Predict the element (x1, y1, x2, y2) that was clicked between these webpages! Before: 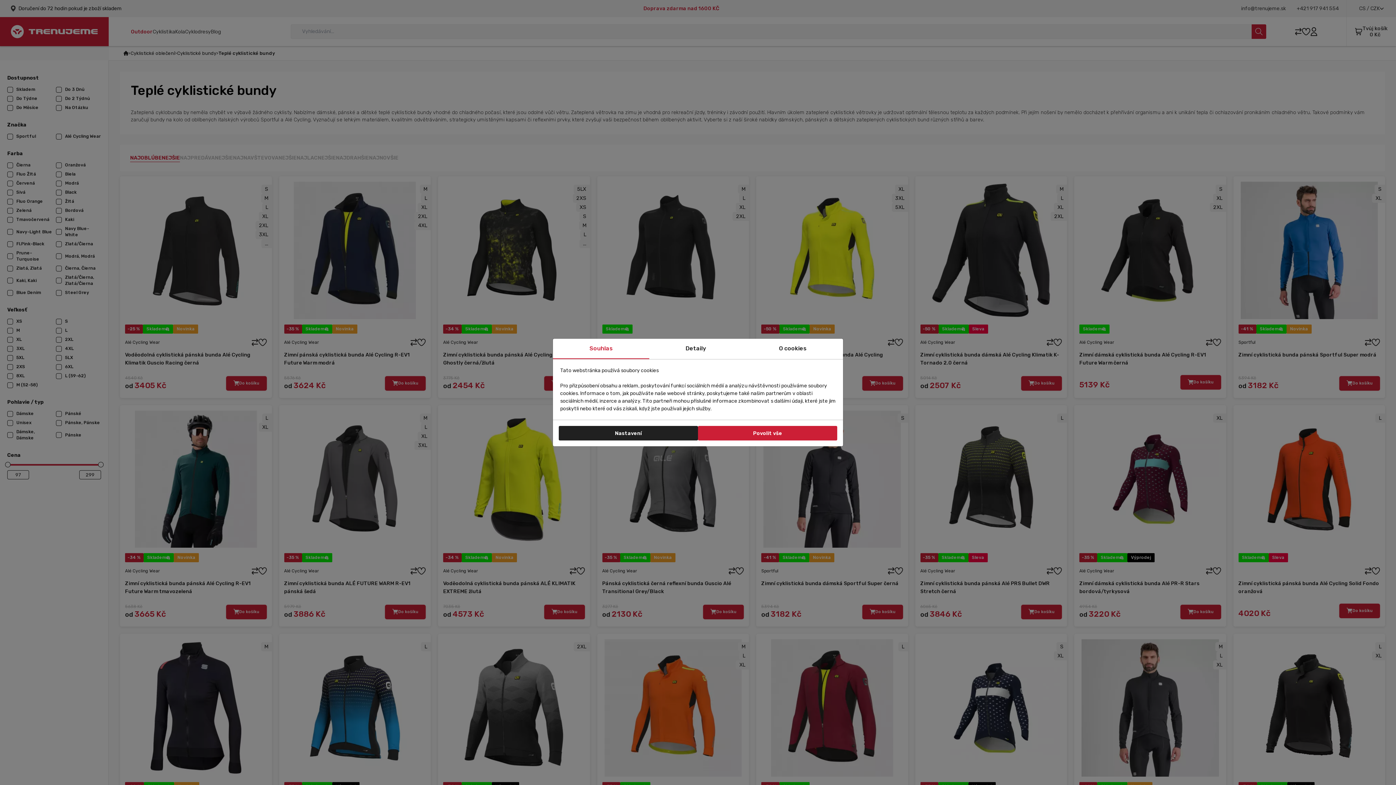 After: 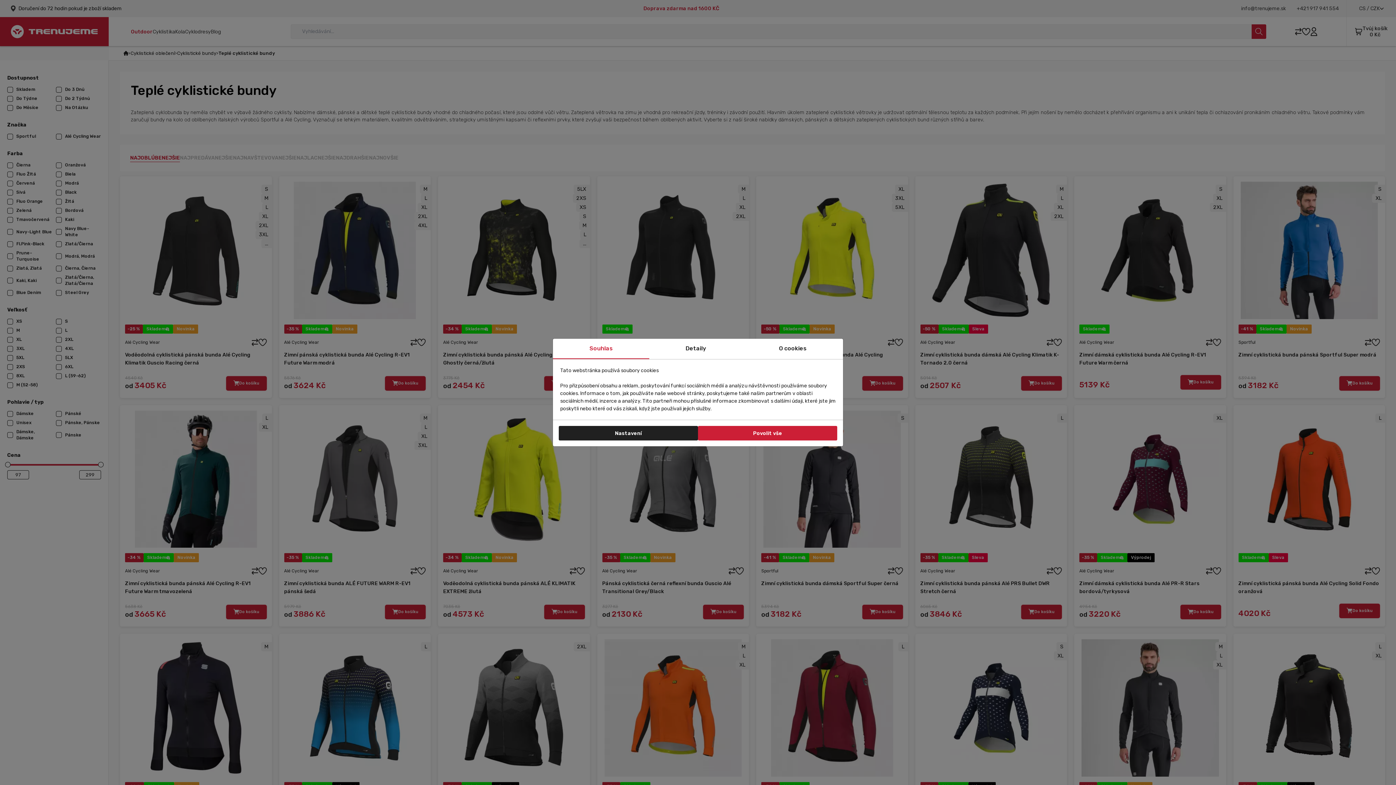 Action: label: Souhlas bbox: (553, 338, 649, 359)